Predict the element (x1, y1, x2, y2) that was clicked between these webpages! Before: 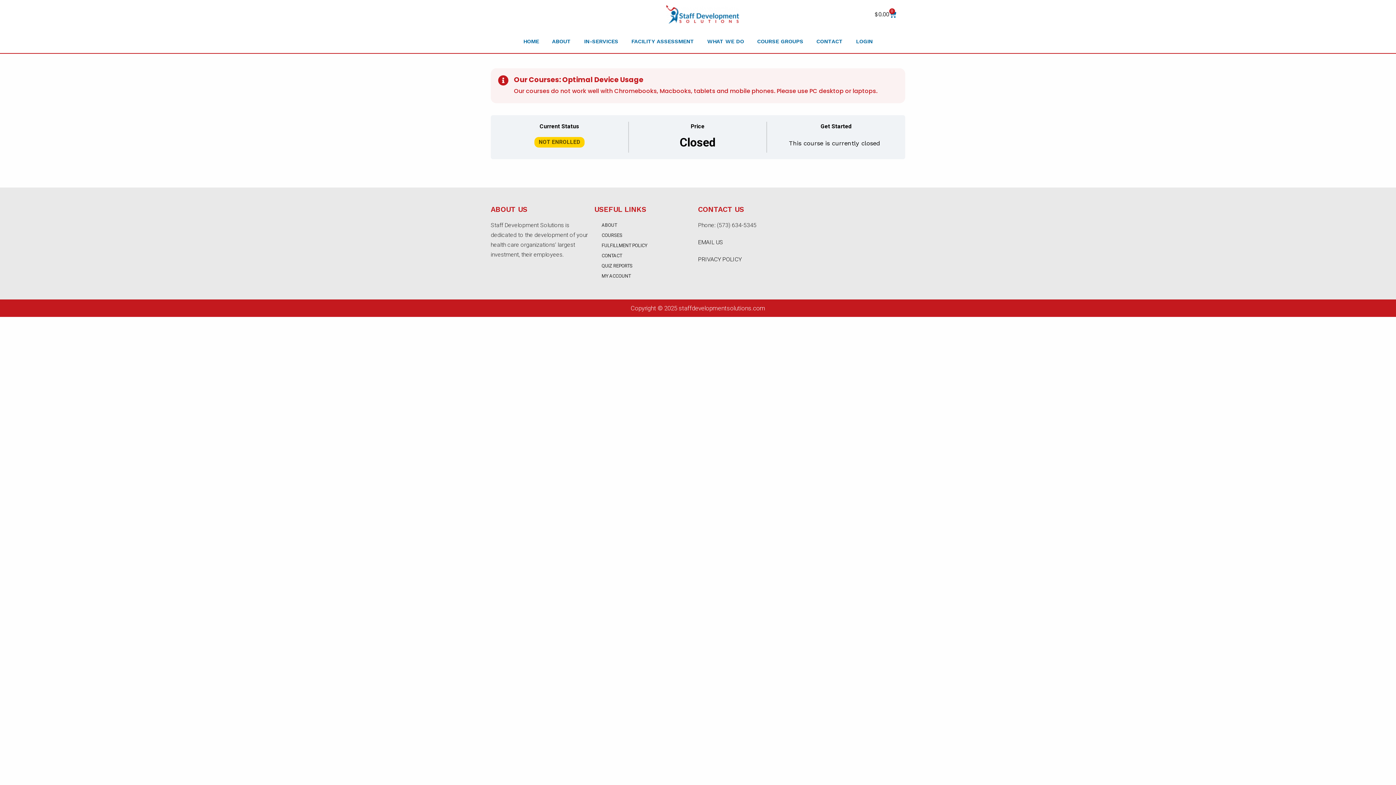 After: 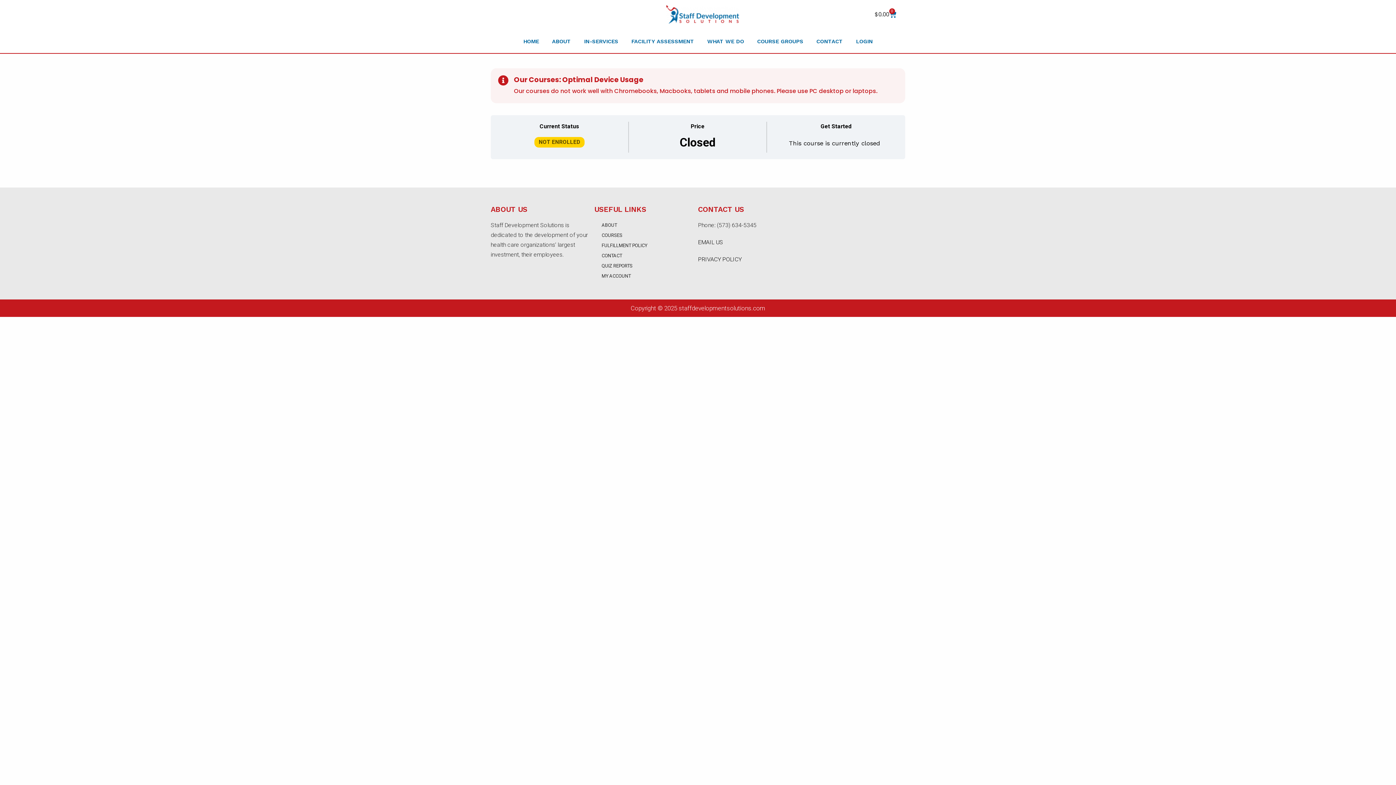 Action: label: EMAIL US bbox: (698, 238, 723, 245)